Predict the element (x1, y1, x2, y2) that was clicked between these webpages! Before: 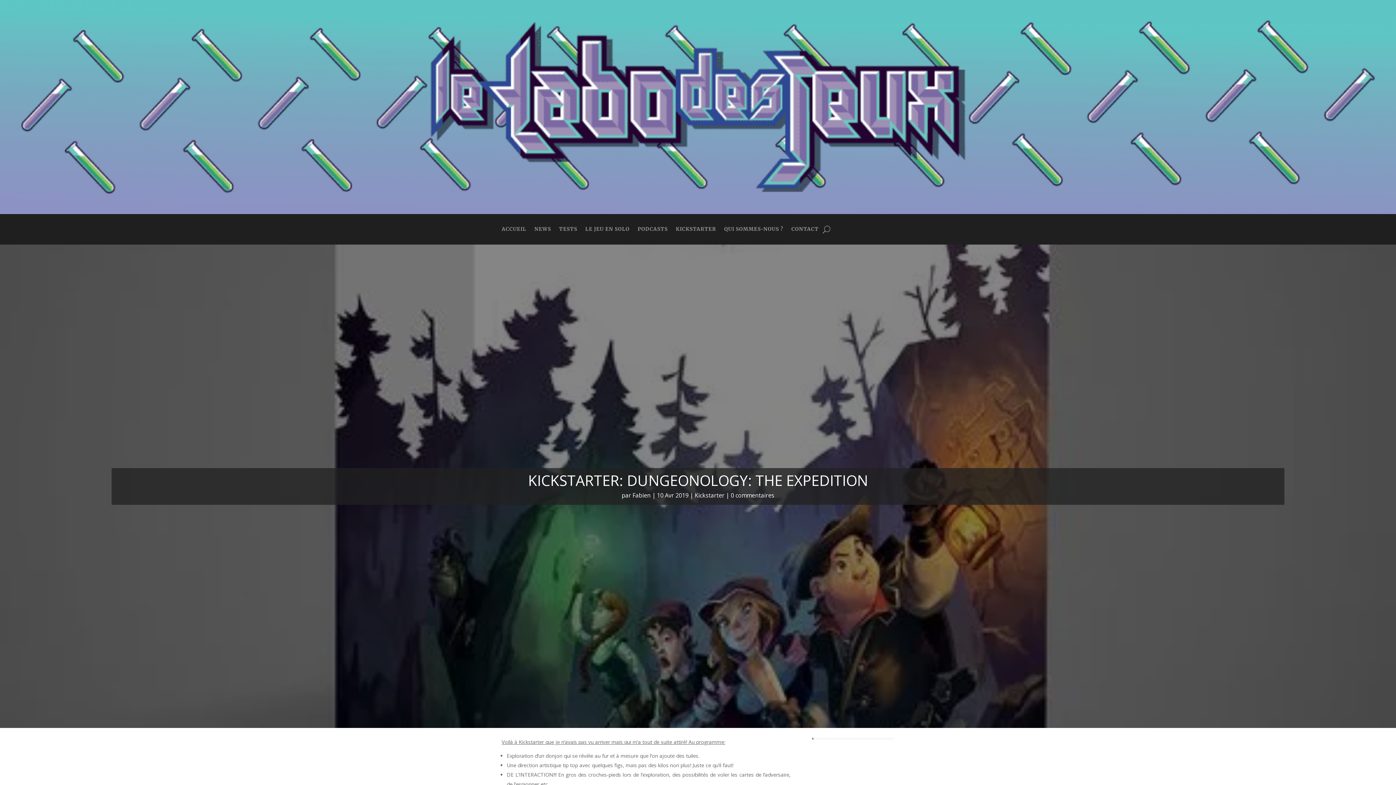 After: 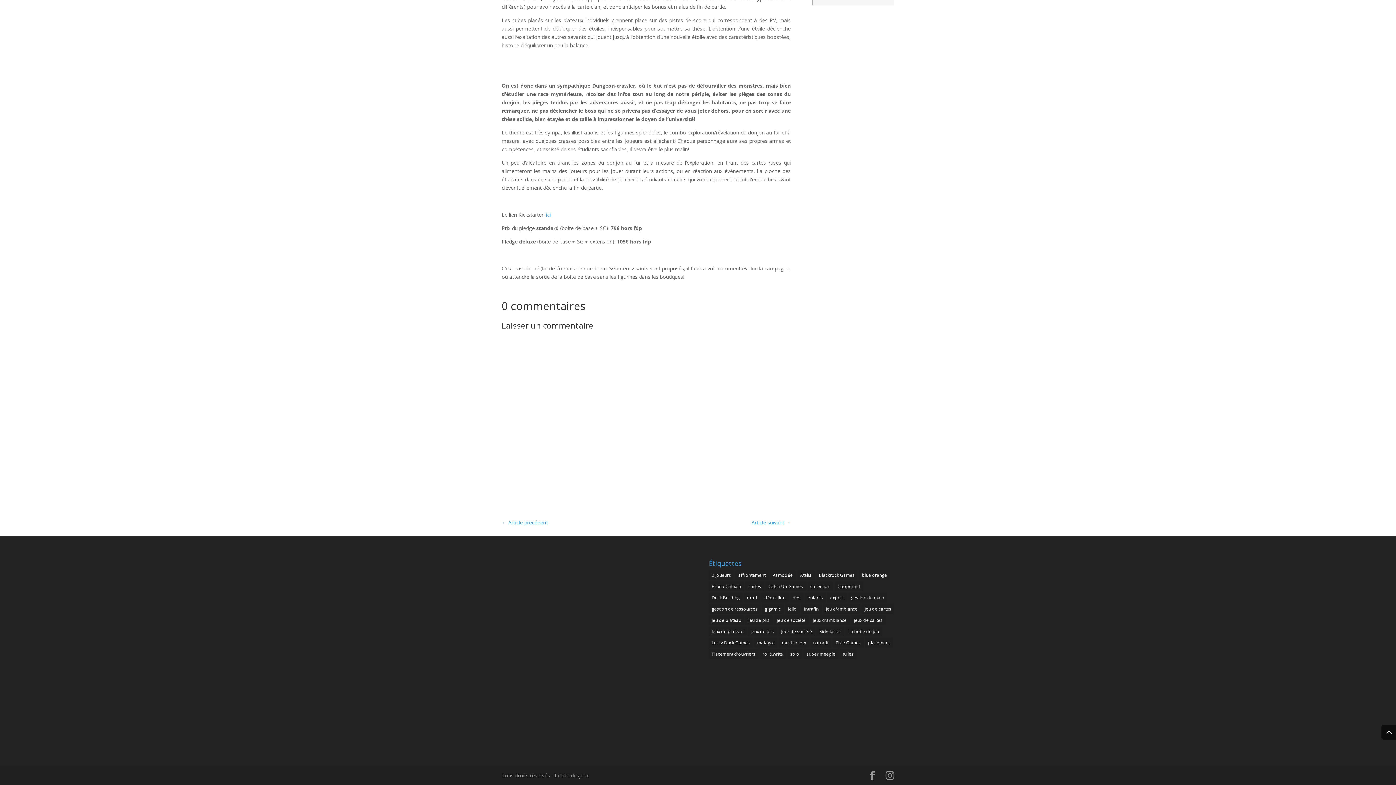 Action: label: 0 commentaires bbox: (730, 491, 774, 499)